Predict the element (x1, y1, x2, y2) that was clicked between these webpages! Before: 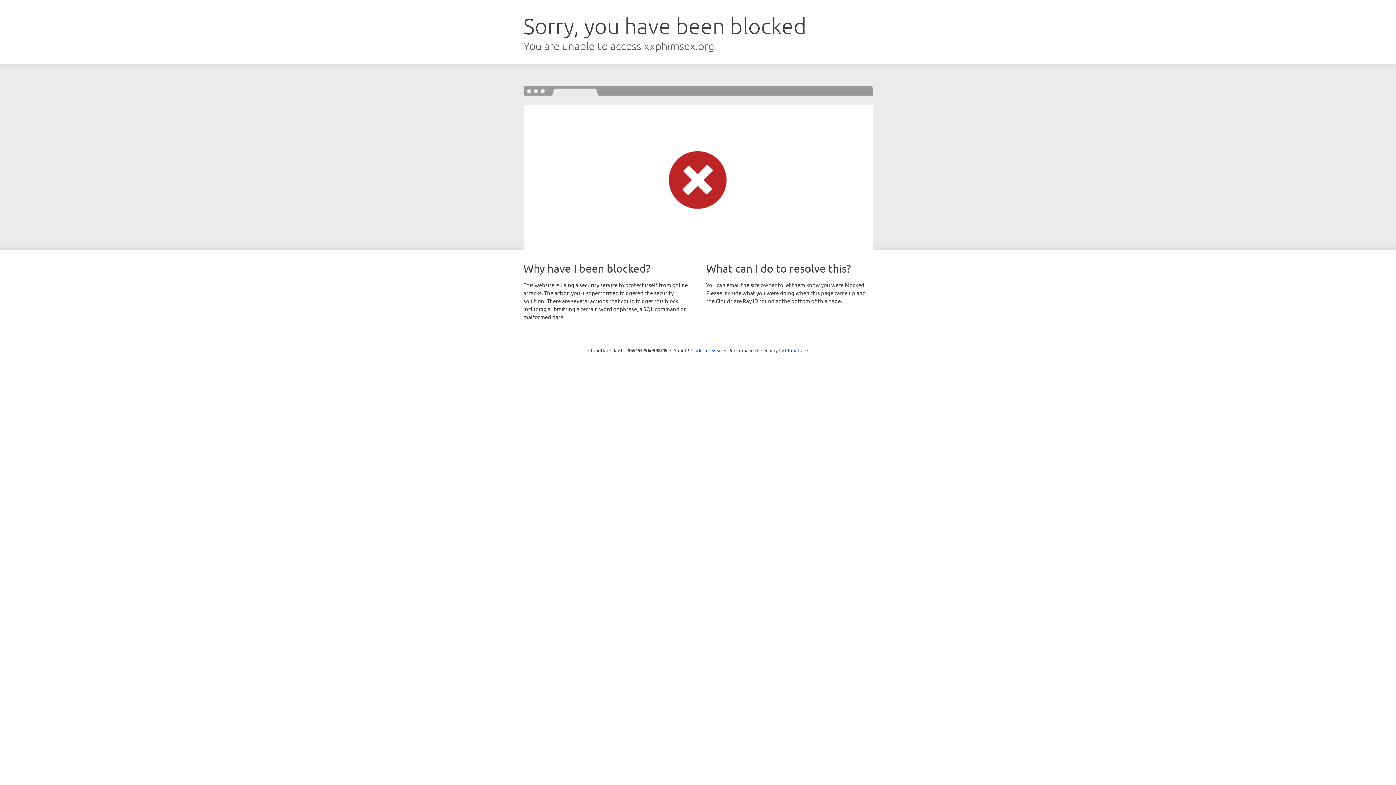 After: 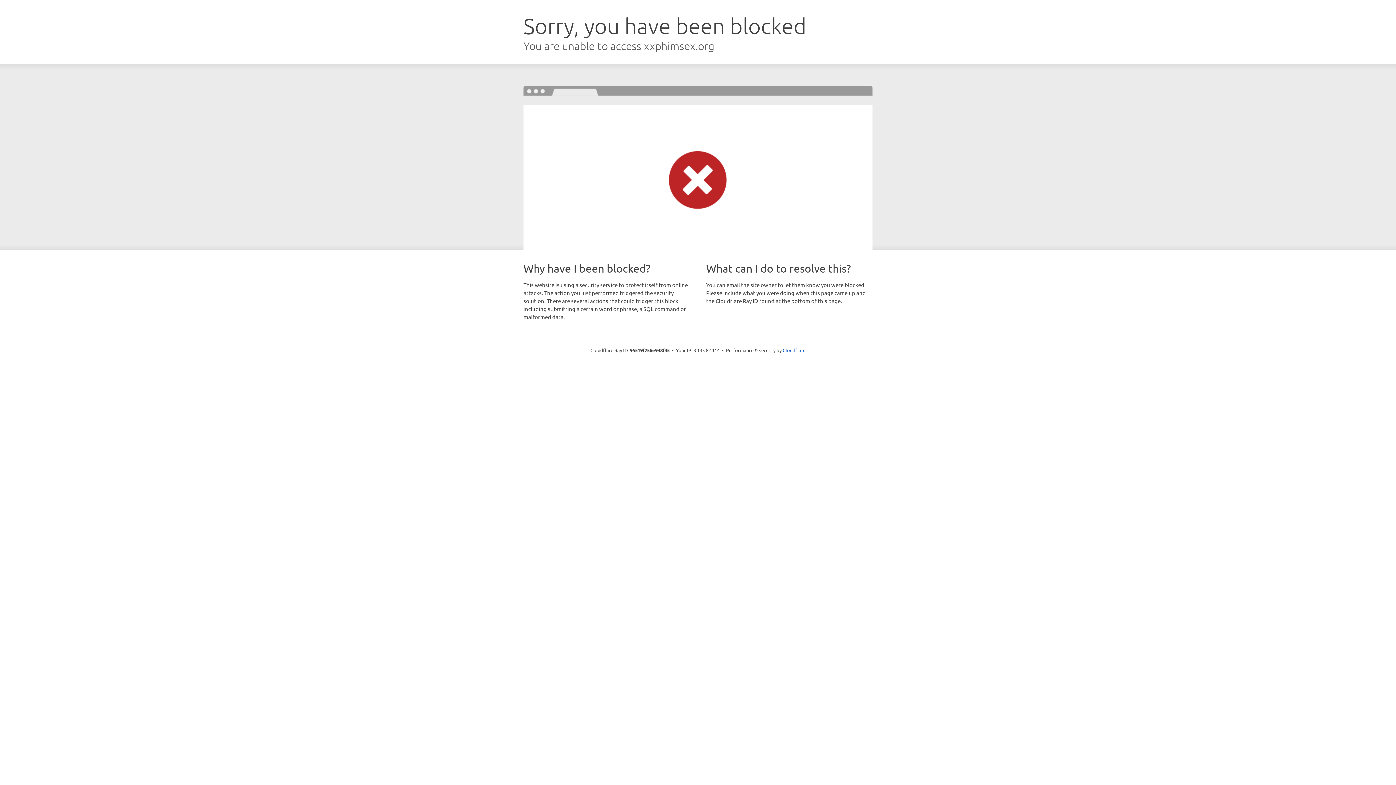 Action: label: Click to reveal bbox: (691, 346, 722, 353)